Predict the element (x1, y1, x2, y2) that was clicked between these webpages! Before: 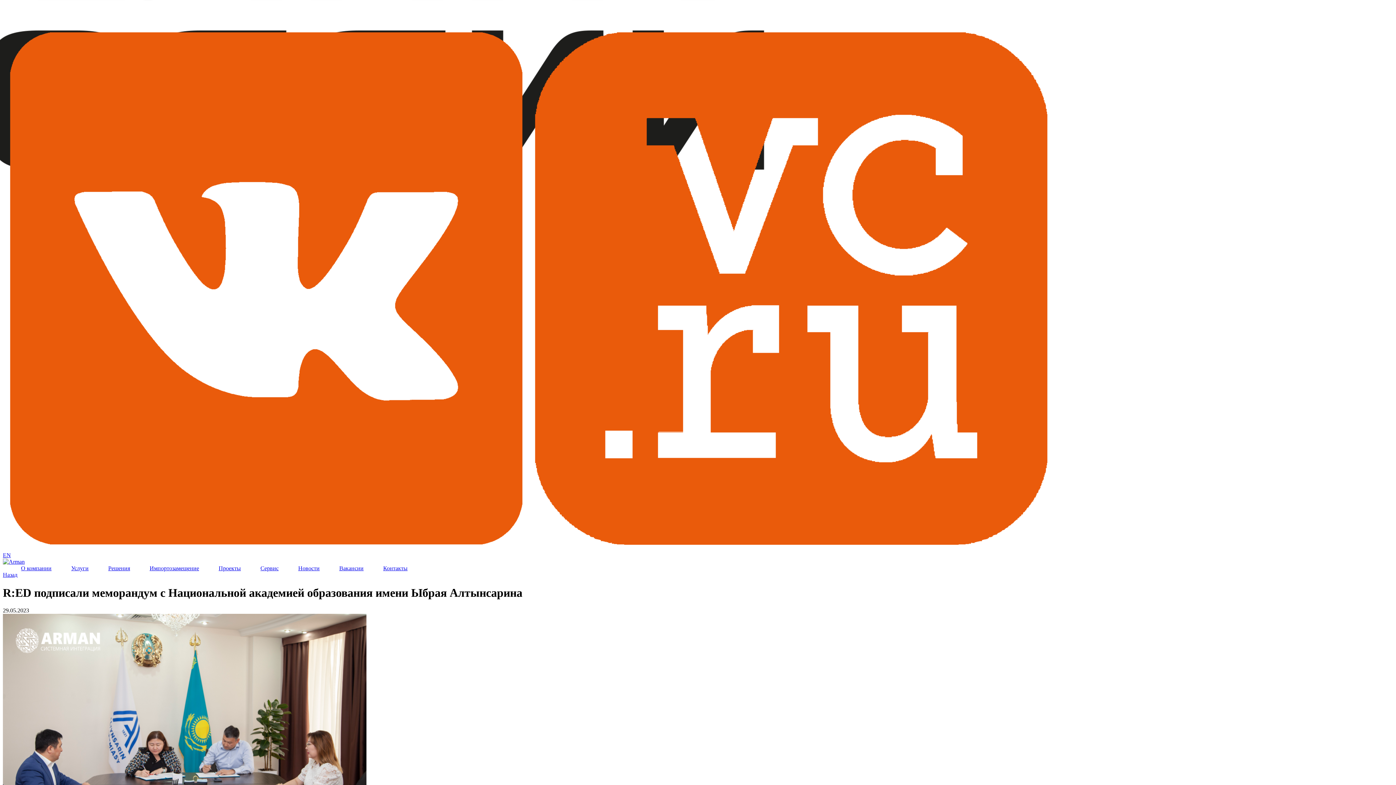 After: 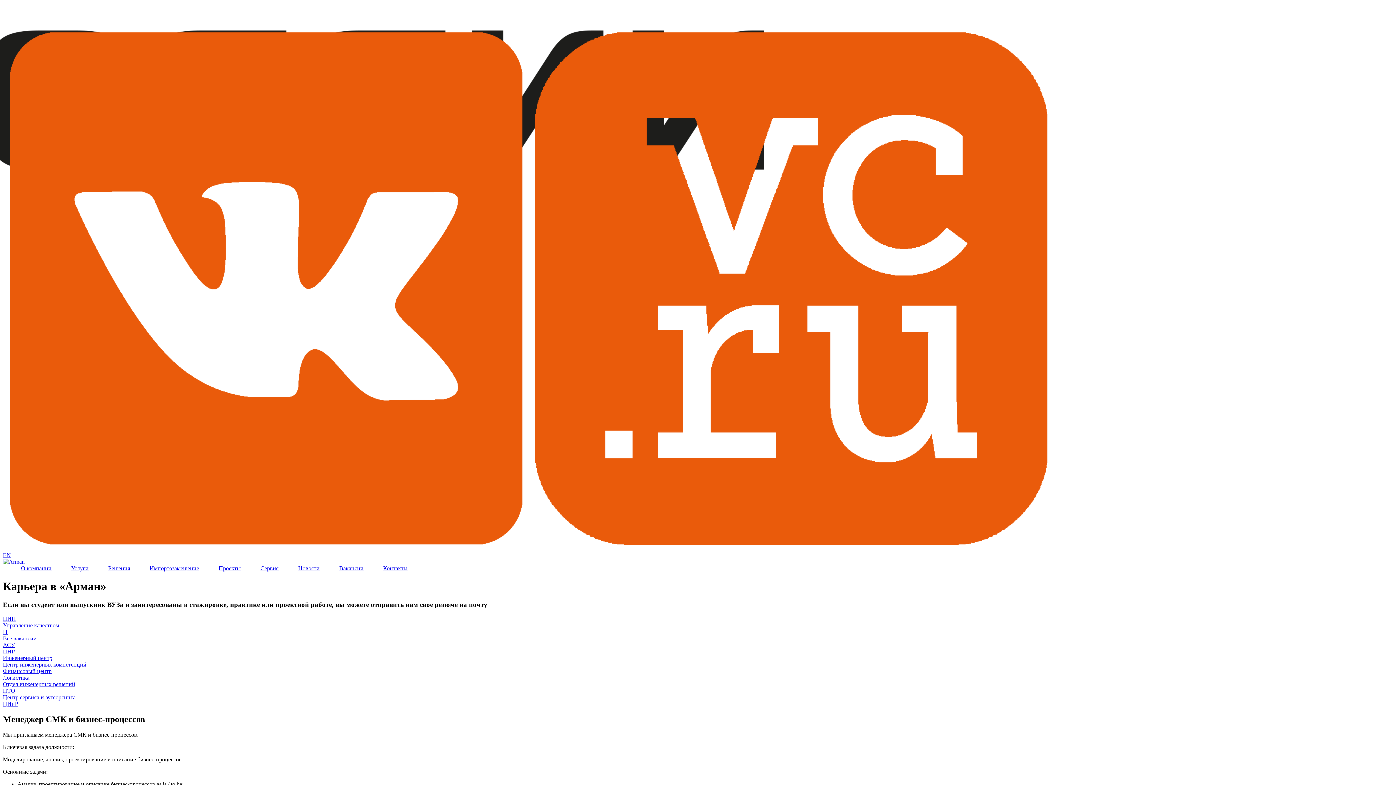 Action: label: Вакансии bbox: (339, 565, 363, 571)